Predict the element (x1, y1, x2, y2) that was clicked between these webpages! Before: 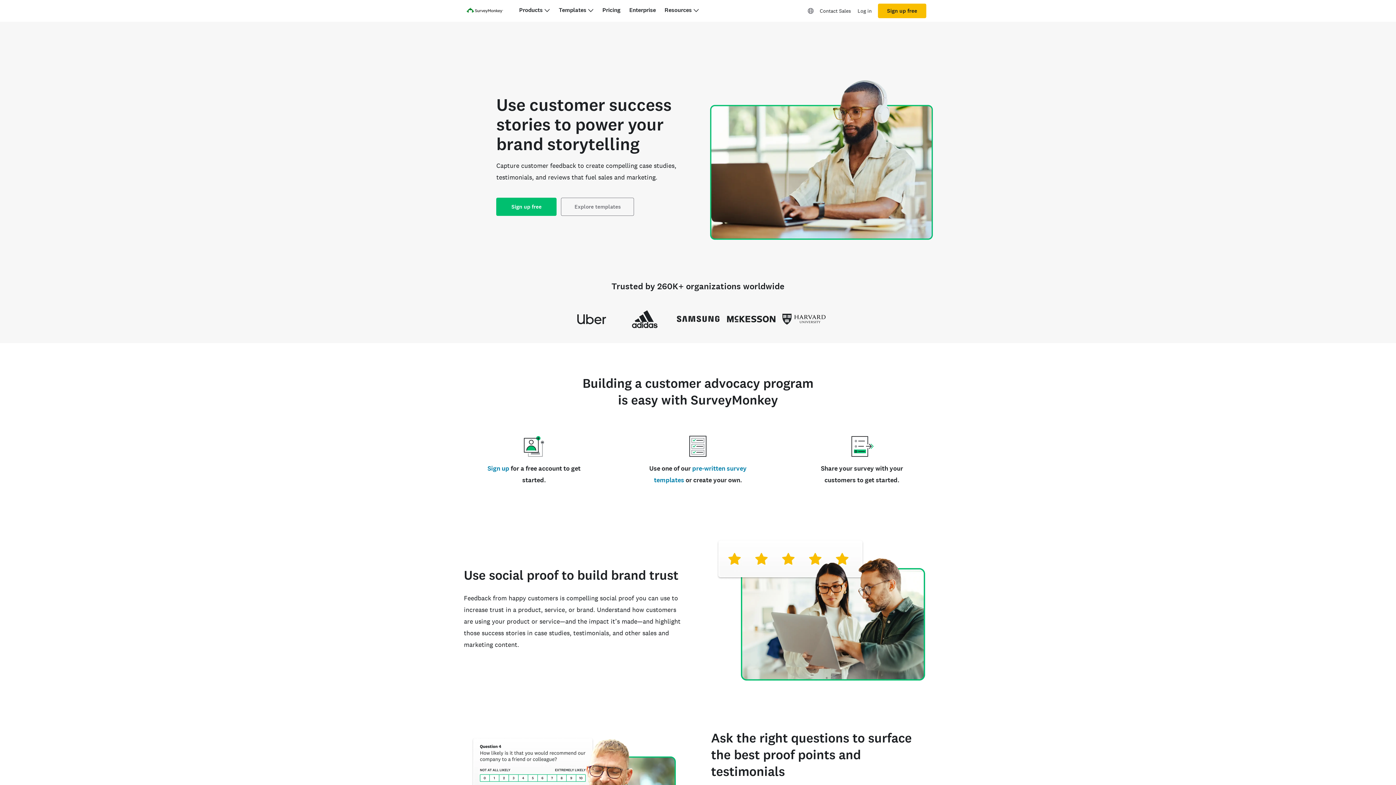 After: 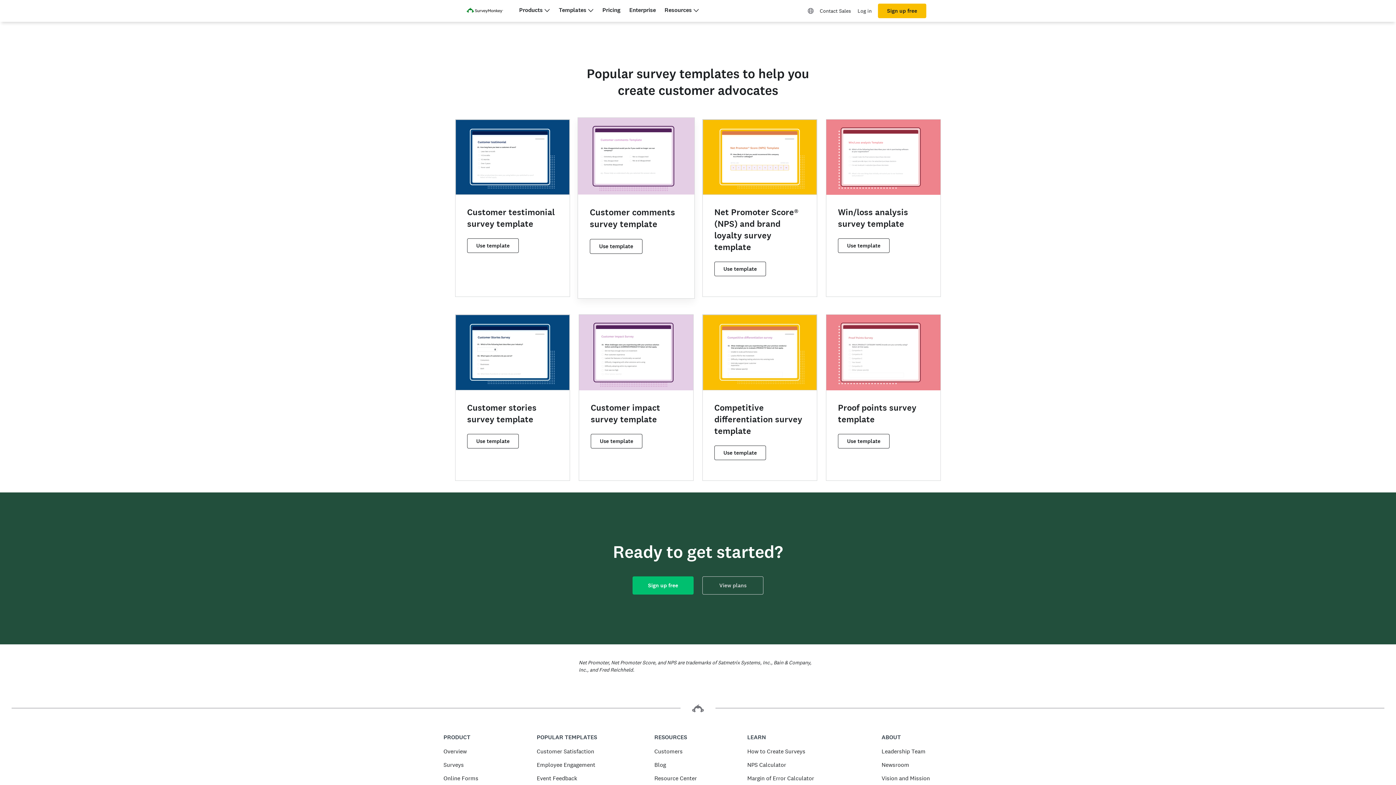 Action: label: Explore templates bbox: (561, 197, 634, 215)